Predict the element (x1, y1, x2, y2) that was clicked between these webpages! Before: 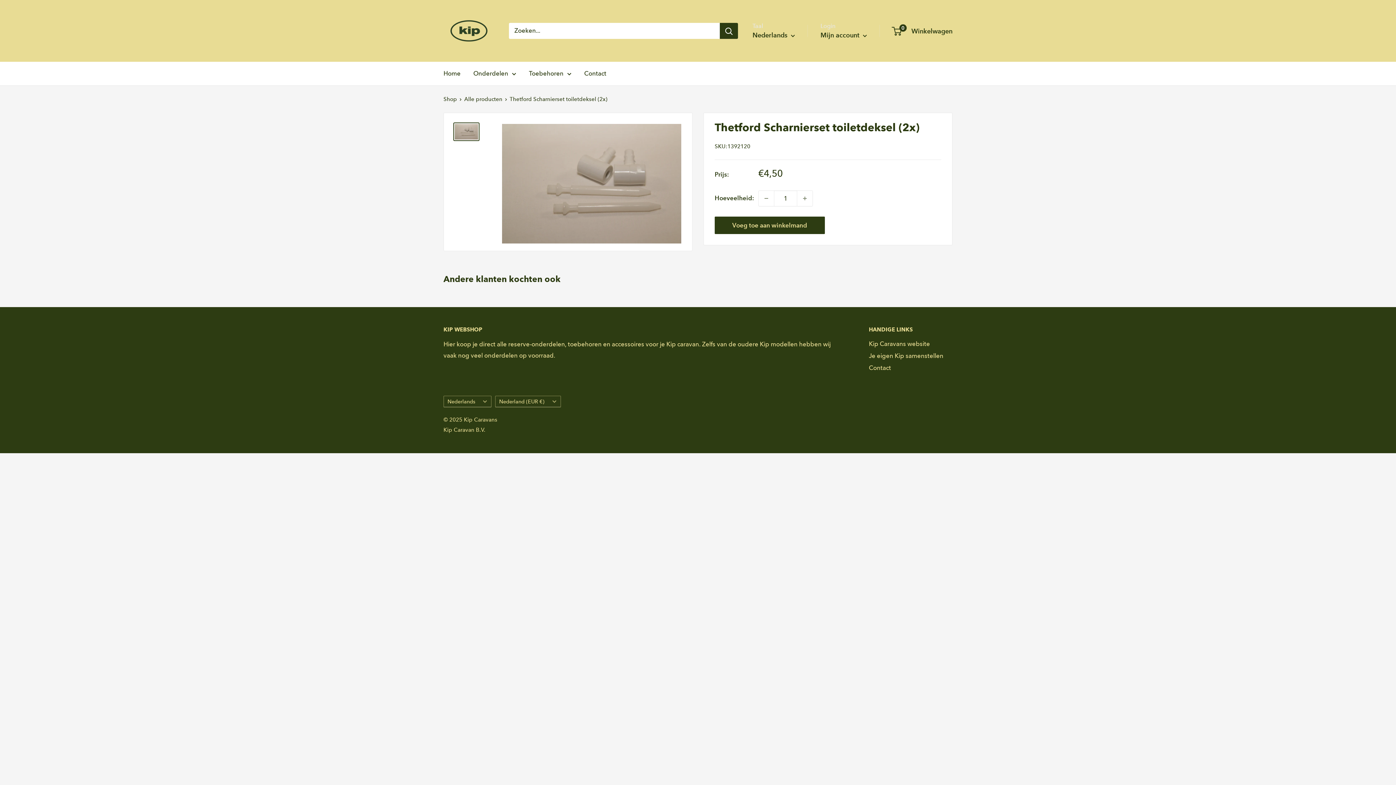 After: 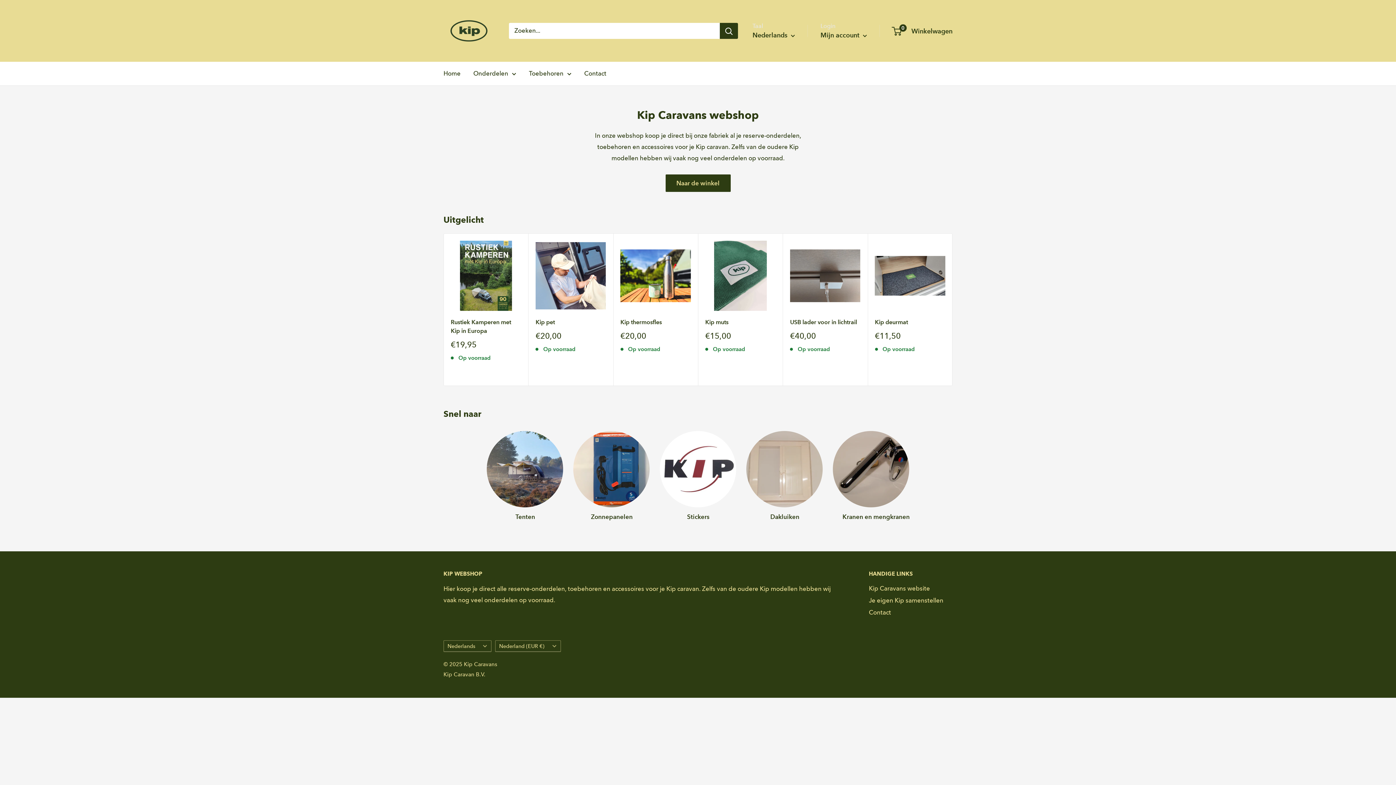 Action: bbox: (443, 68, 460, 79) label: Home